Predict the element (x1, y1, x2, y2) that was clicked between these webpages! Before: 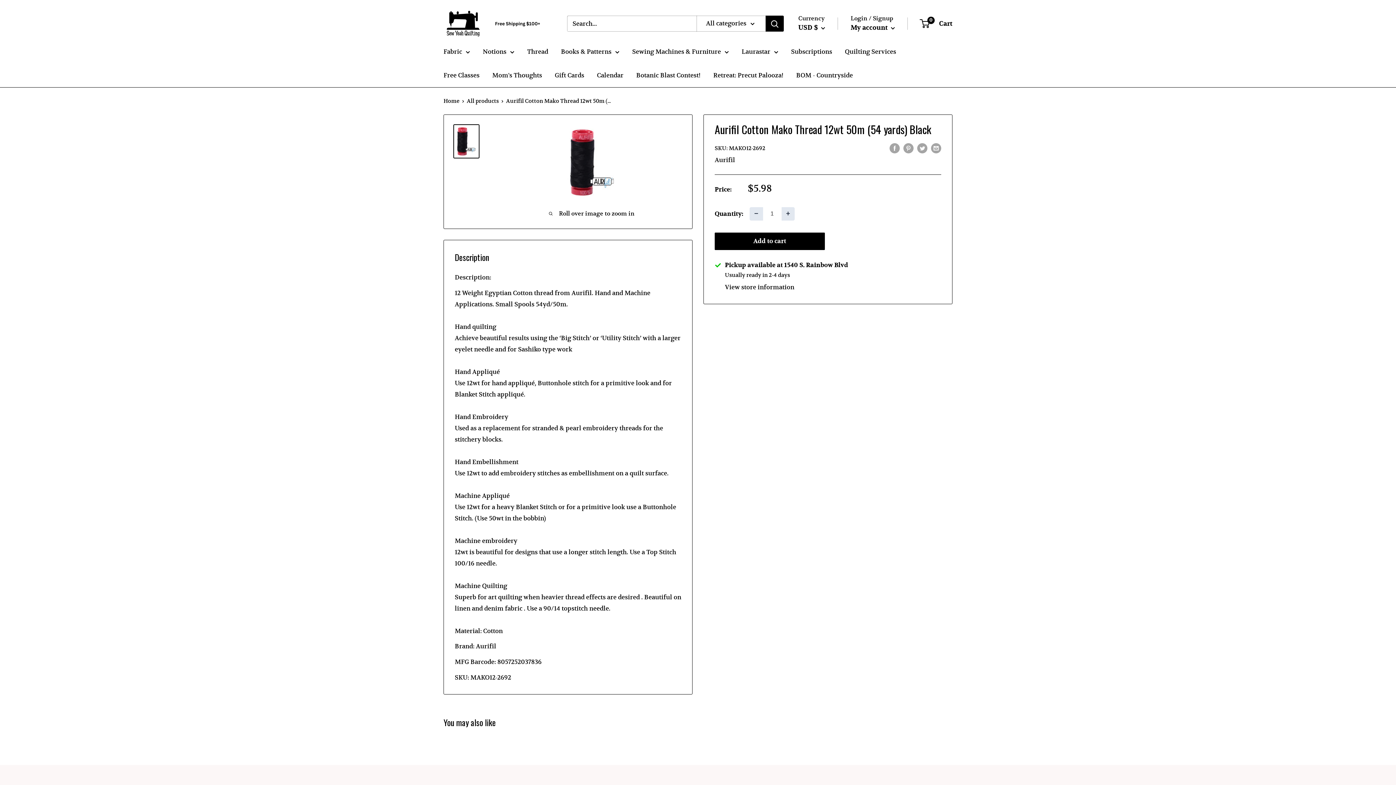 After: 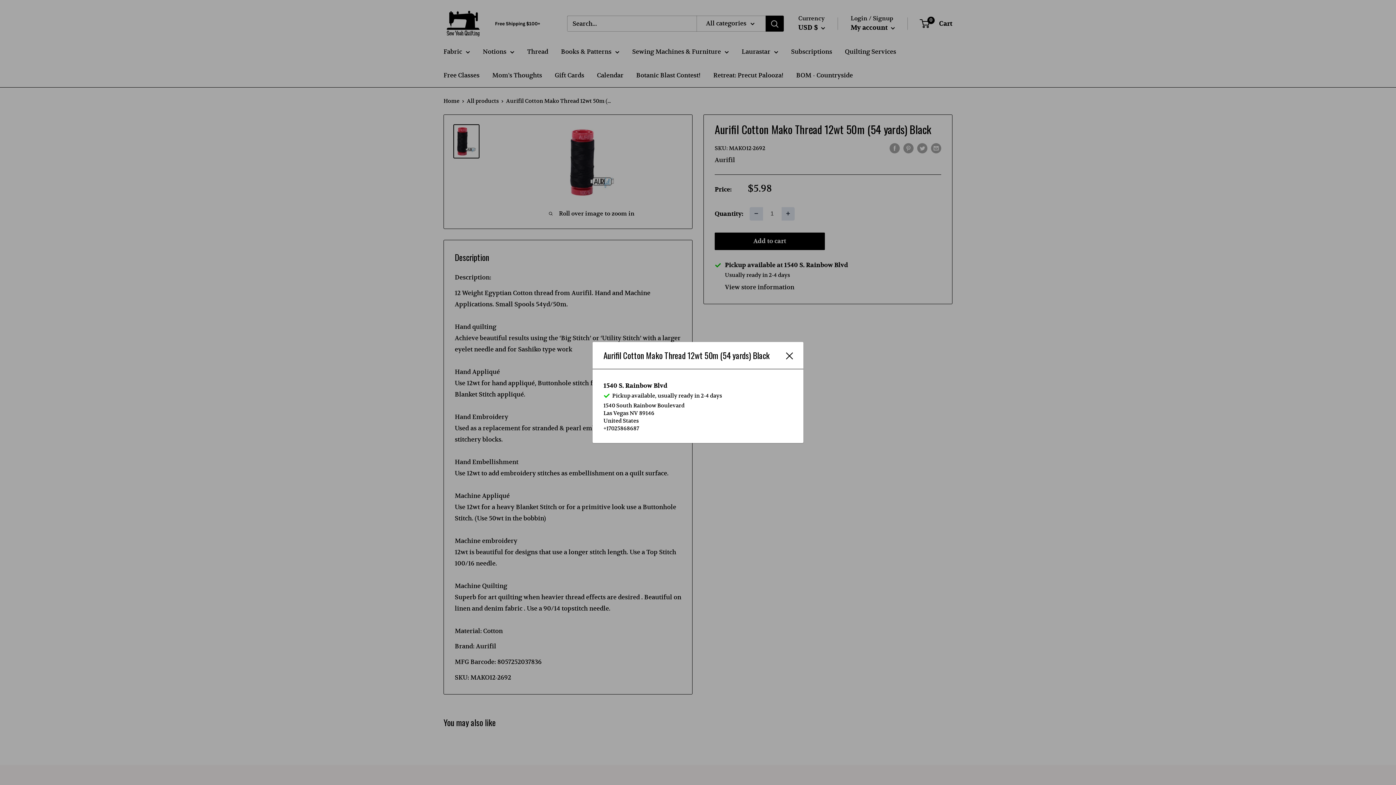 Action: label: View store information bbox: (725, 281, 794, 293)